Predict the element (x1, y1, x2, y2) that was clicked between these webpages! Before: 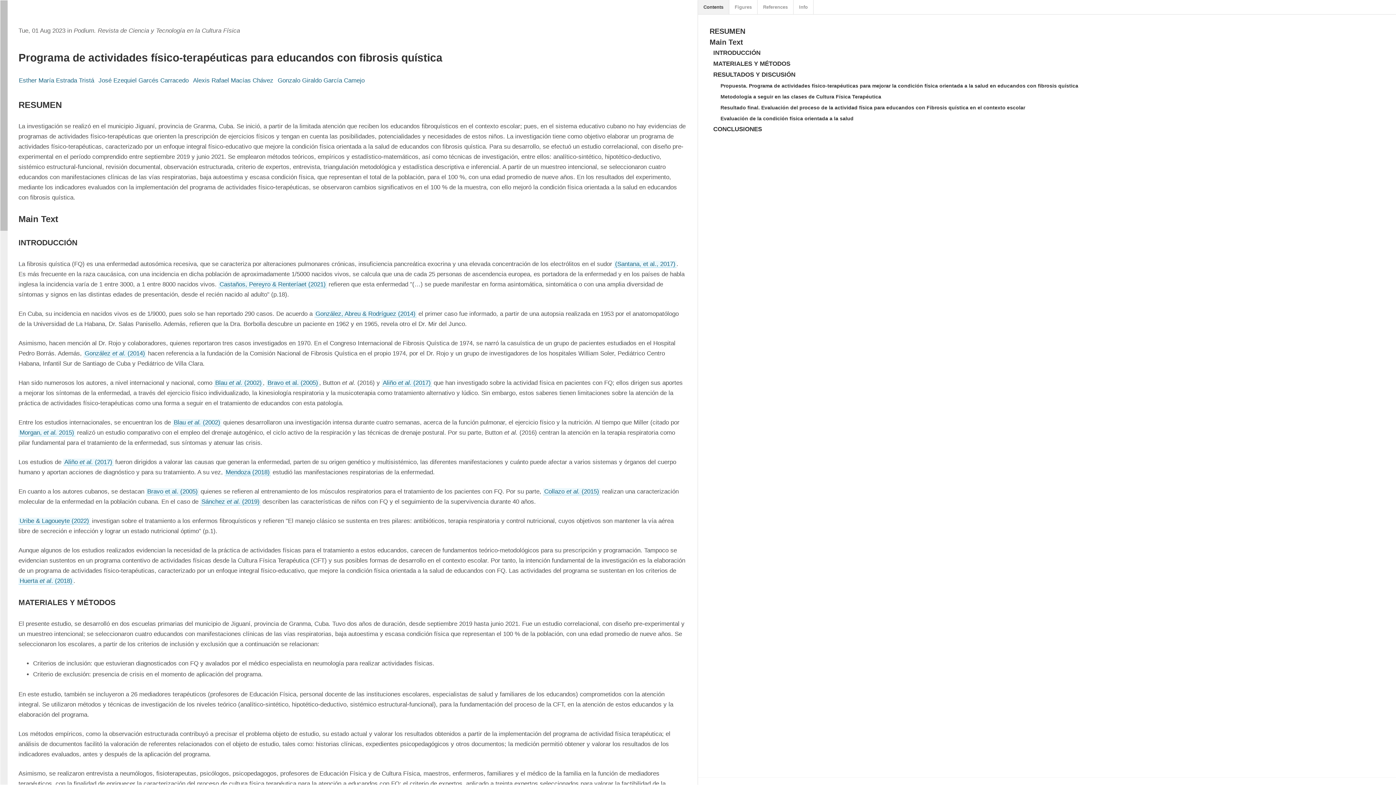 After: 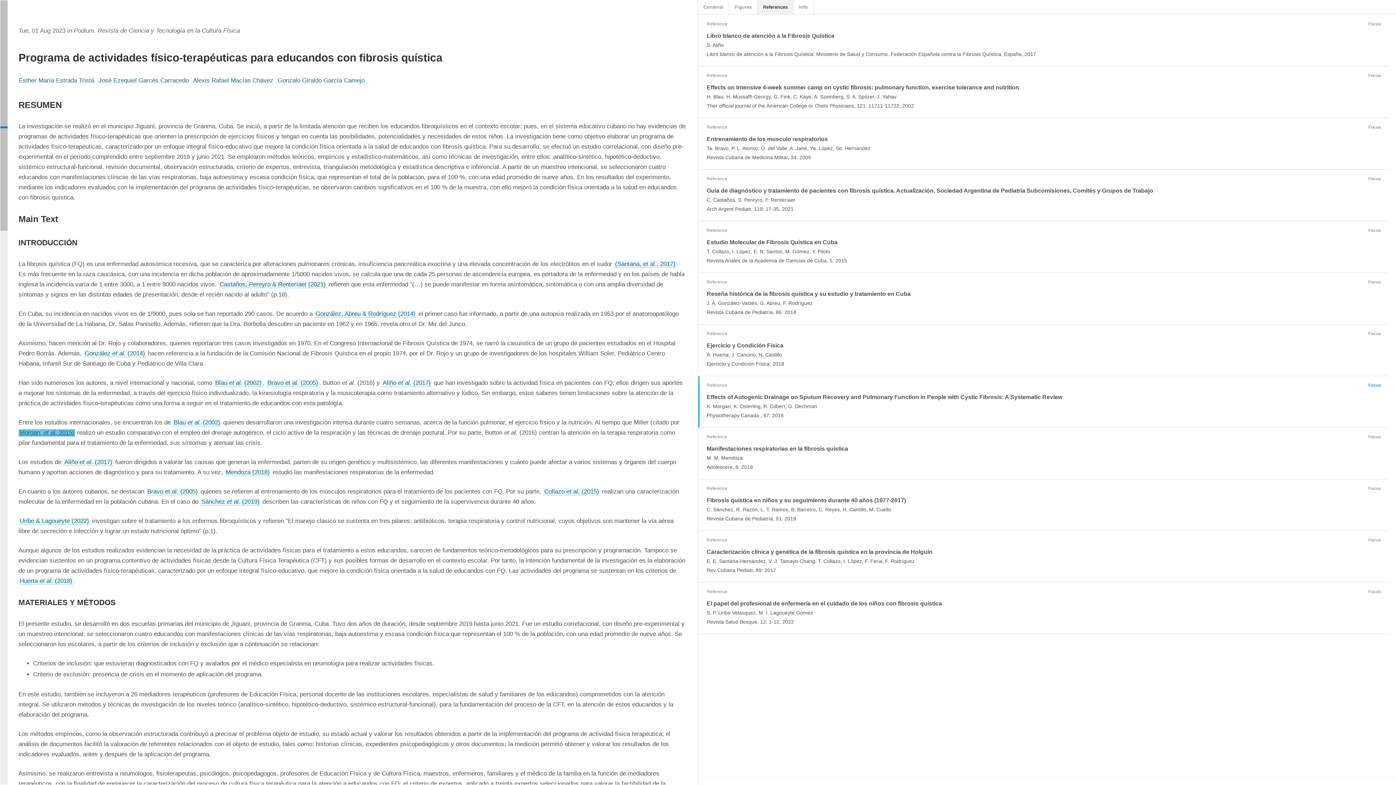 Action: bbox: (18, 429, 75, 436) label: Morgan, et al. 2015)